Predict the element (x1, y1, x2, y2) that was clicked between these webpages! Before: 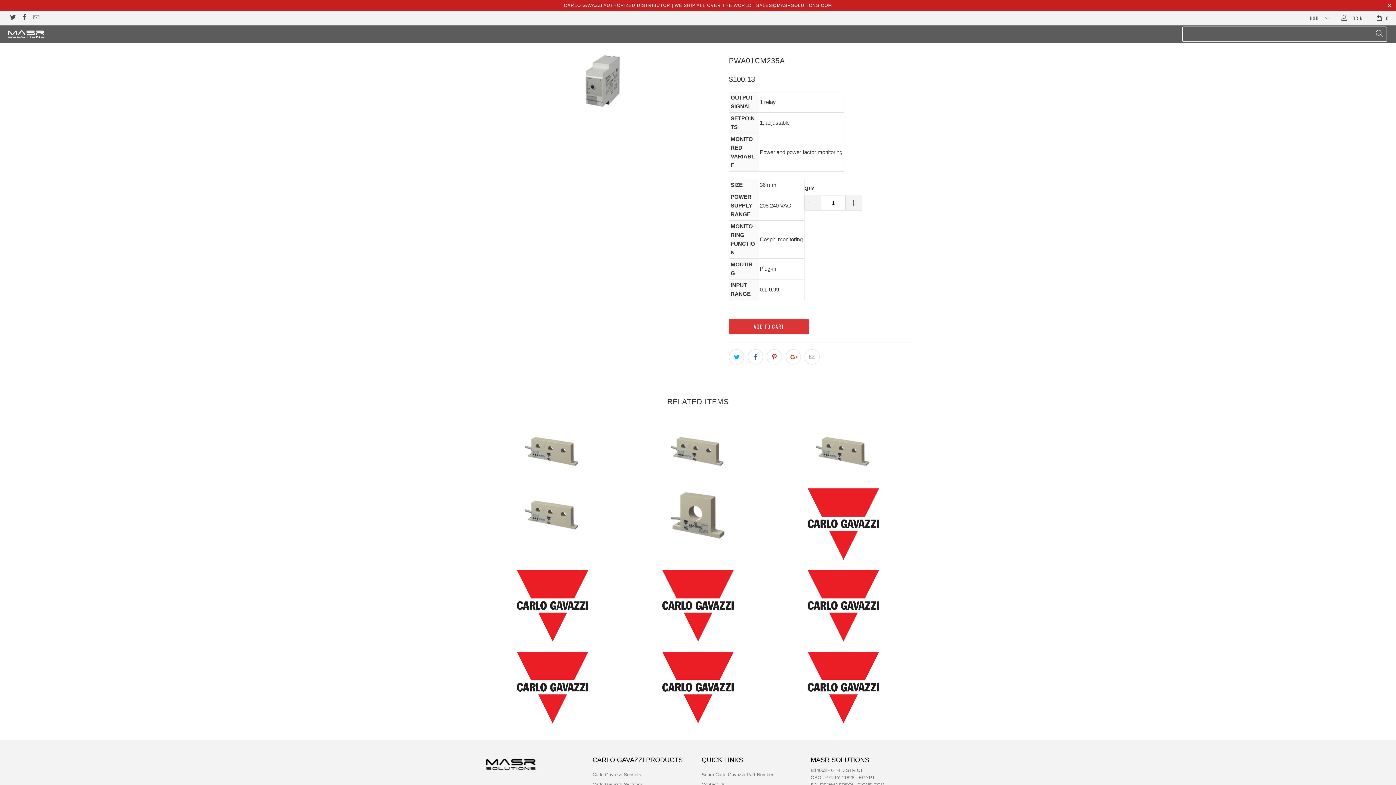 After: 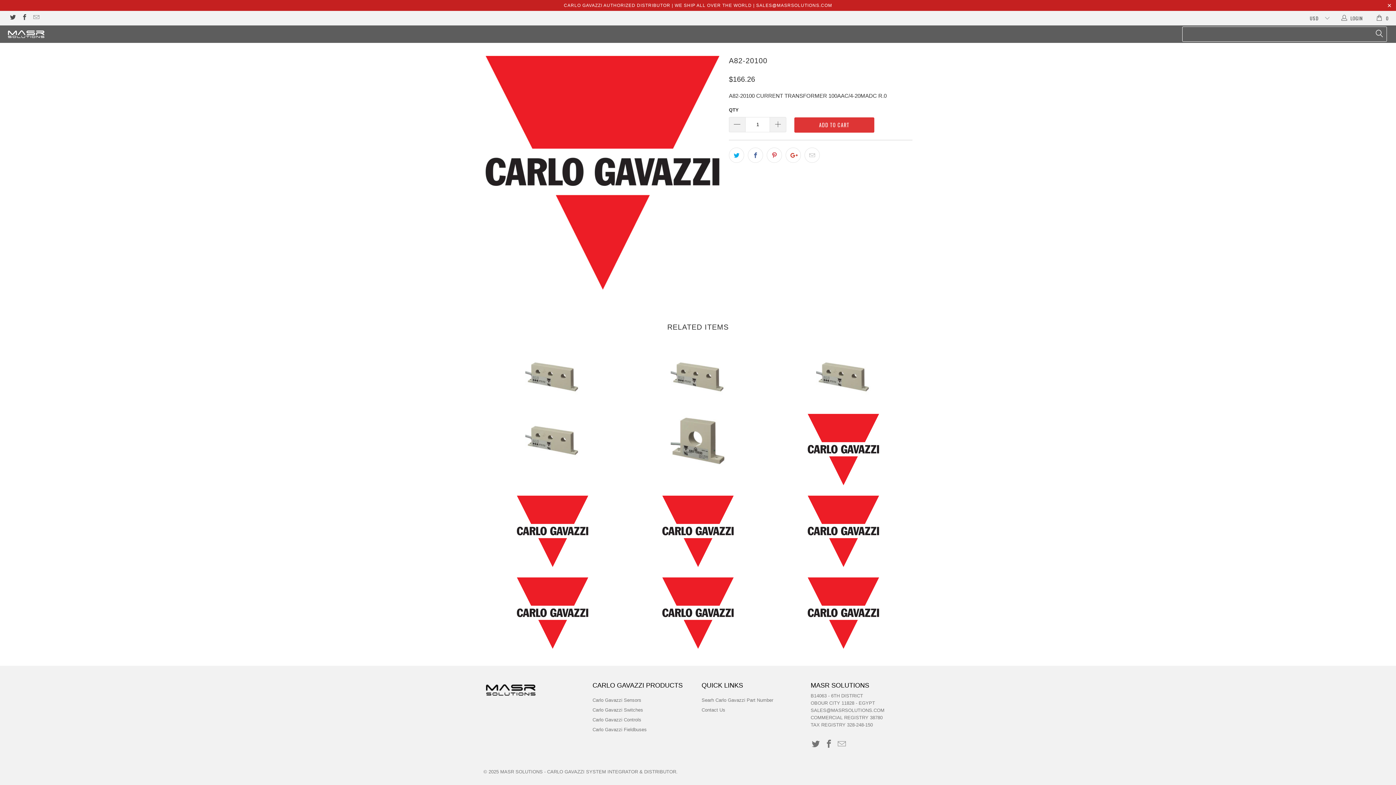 Action: label: A82-20100 bbox: (483, 651, 621, 724)